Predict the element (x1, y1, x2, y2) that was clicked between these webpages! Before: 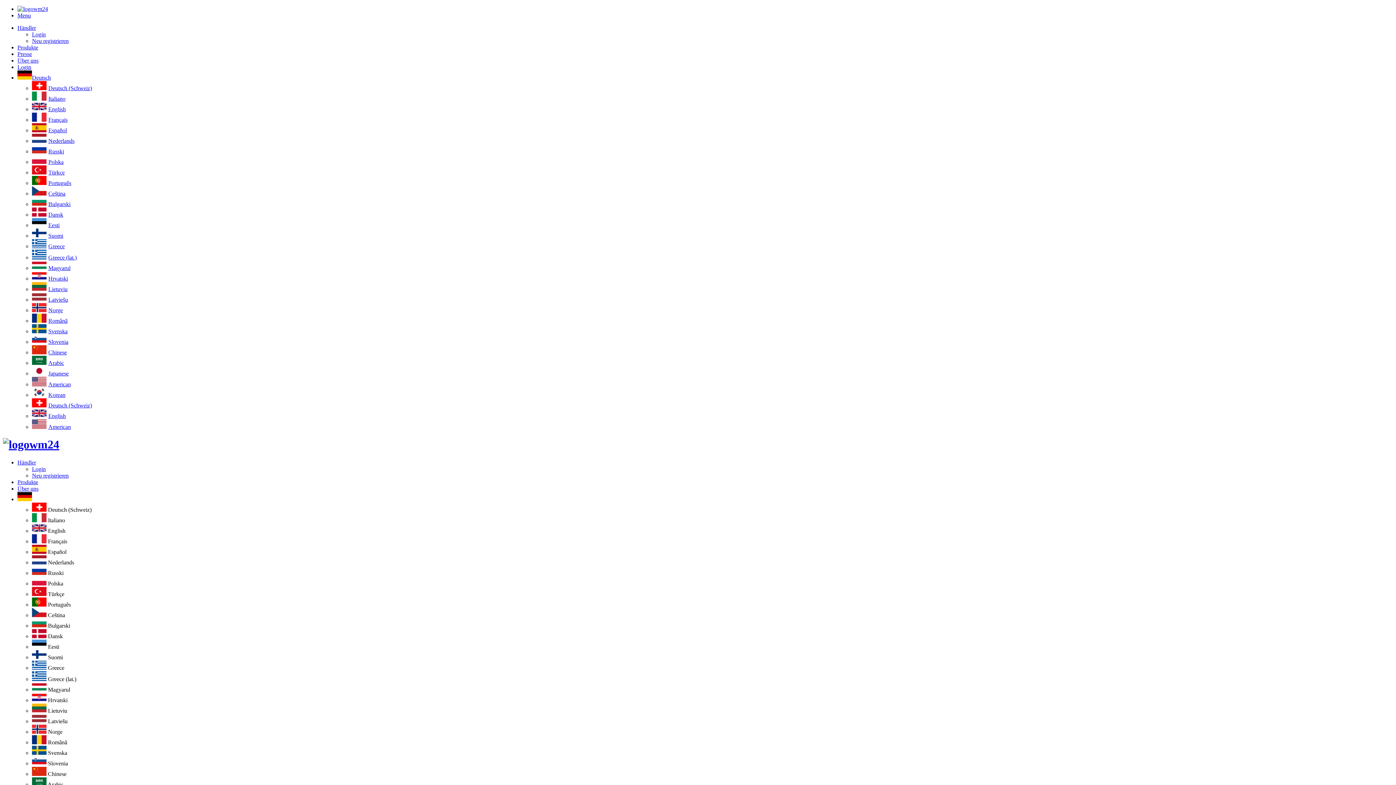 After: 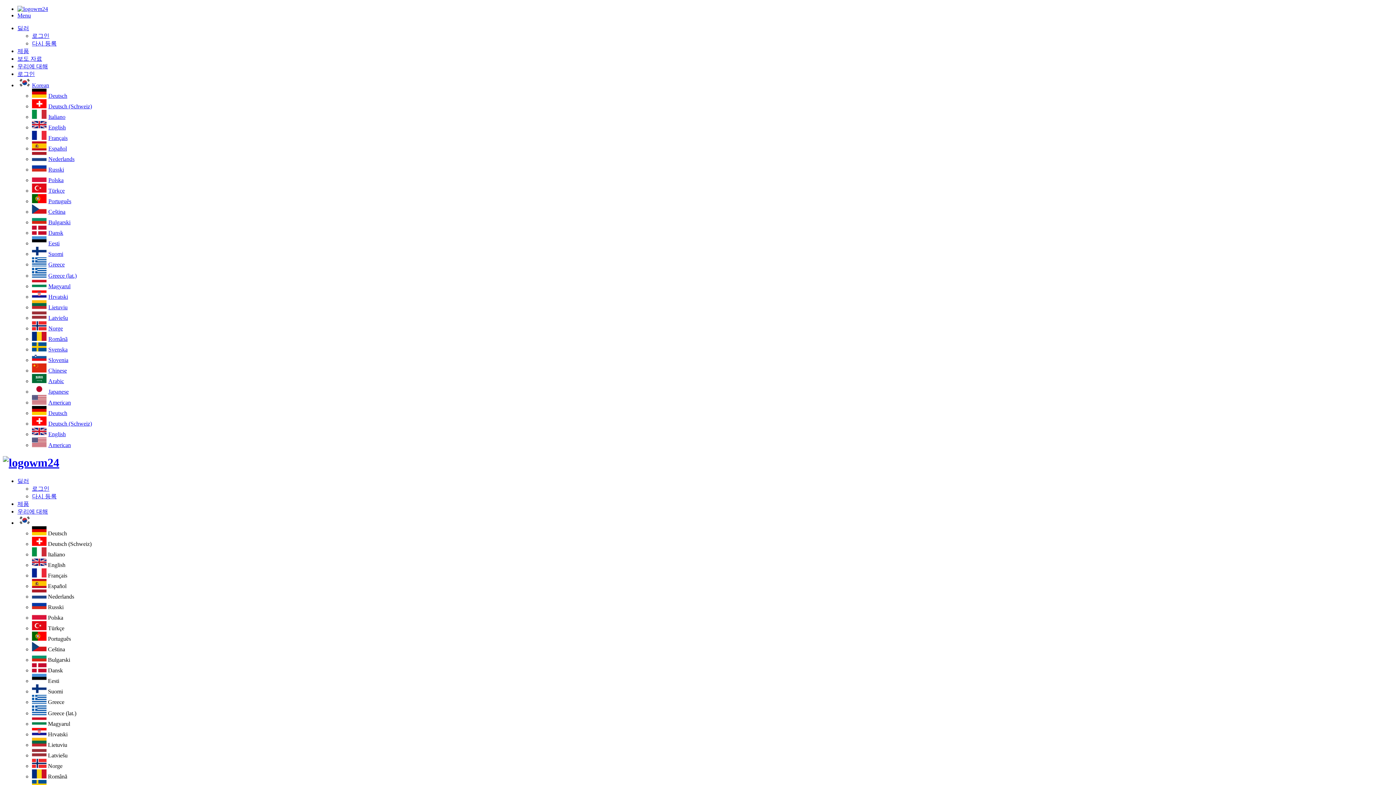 Action: label: Korean bbox: (32, 392, 65, 398)